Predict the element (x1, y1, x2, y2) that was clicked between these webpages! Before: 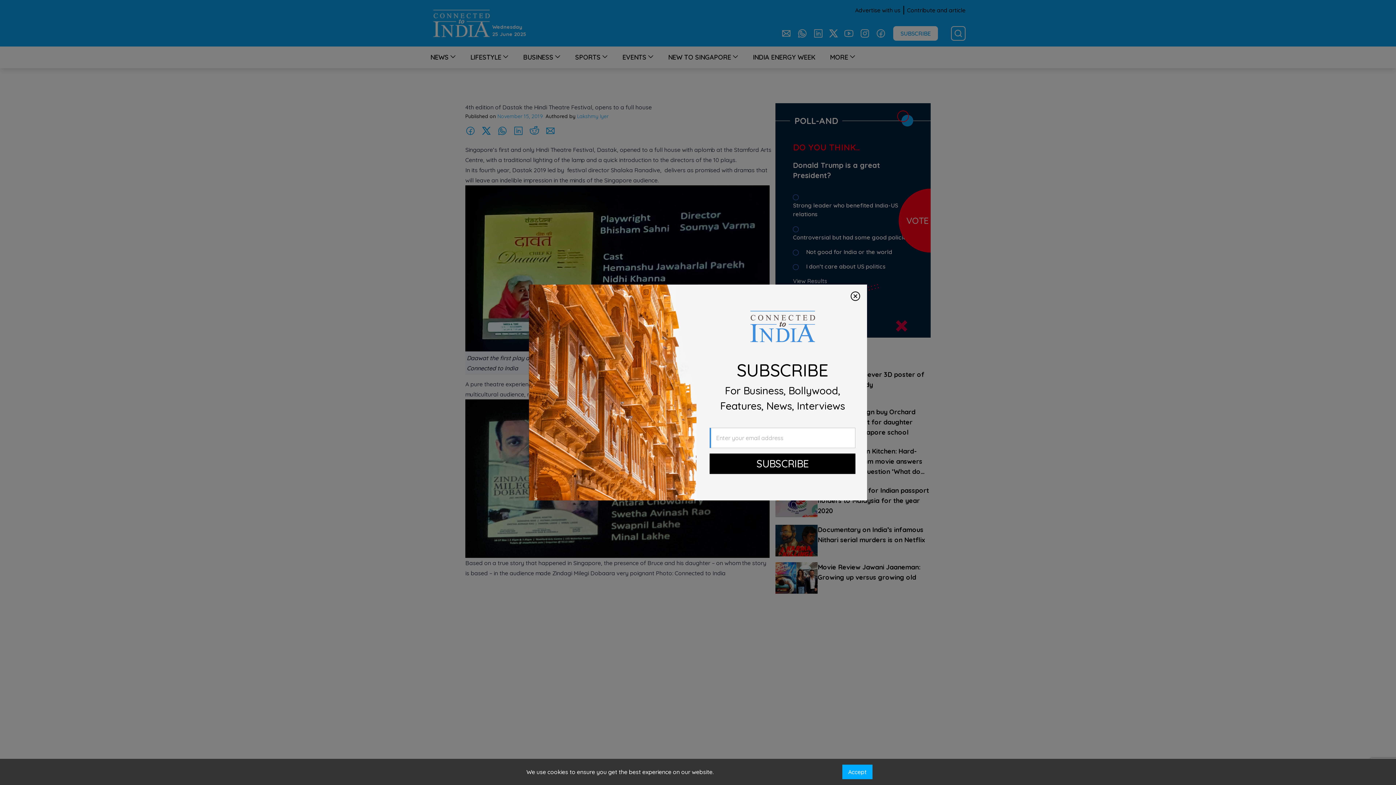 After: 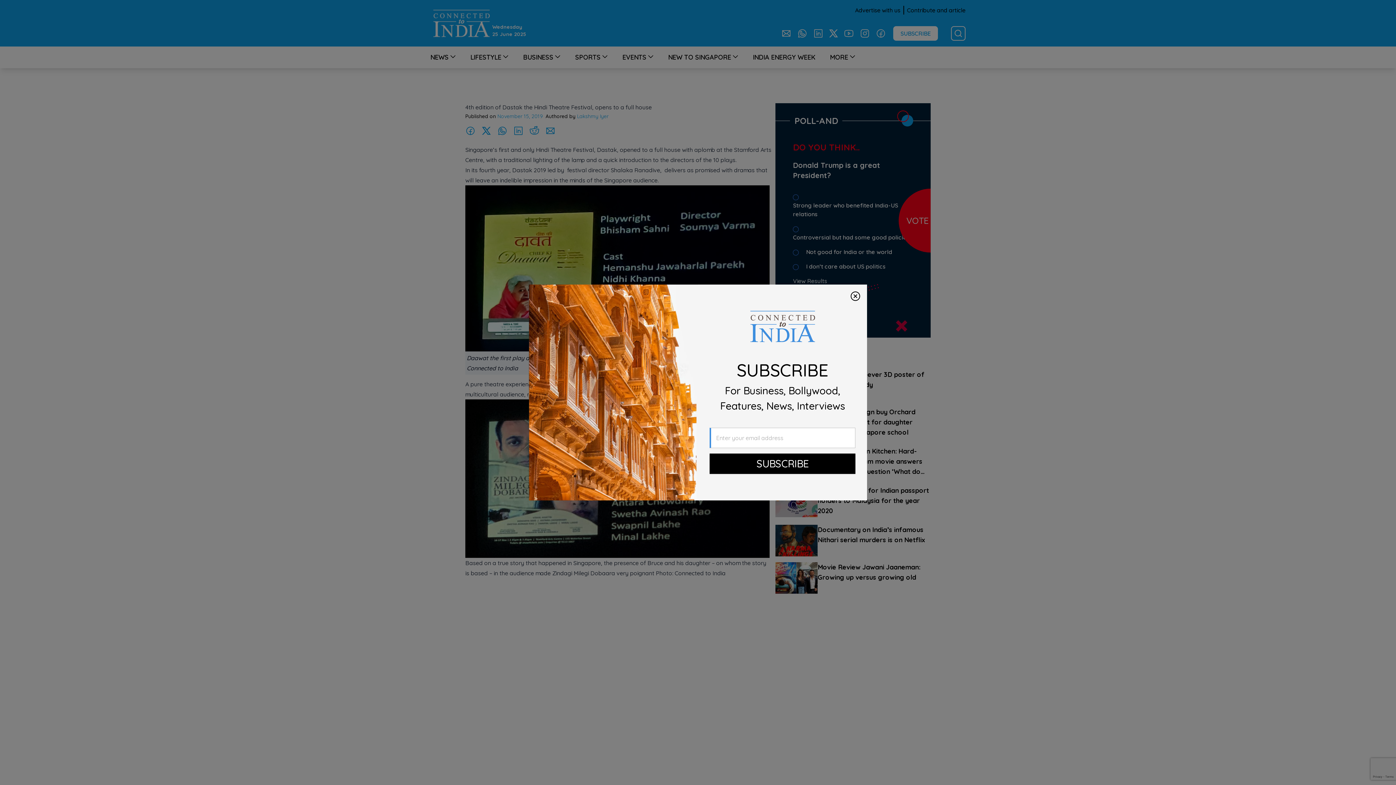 Action: bbox: (842, 765, 872, 779) label: Accept